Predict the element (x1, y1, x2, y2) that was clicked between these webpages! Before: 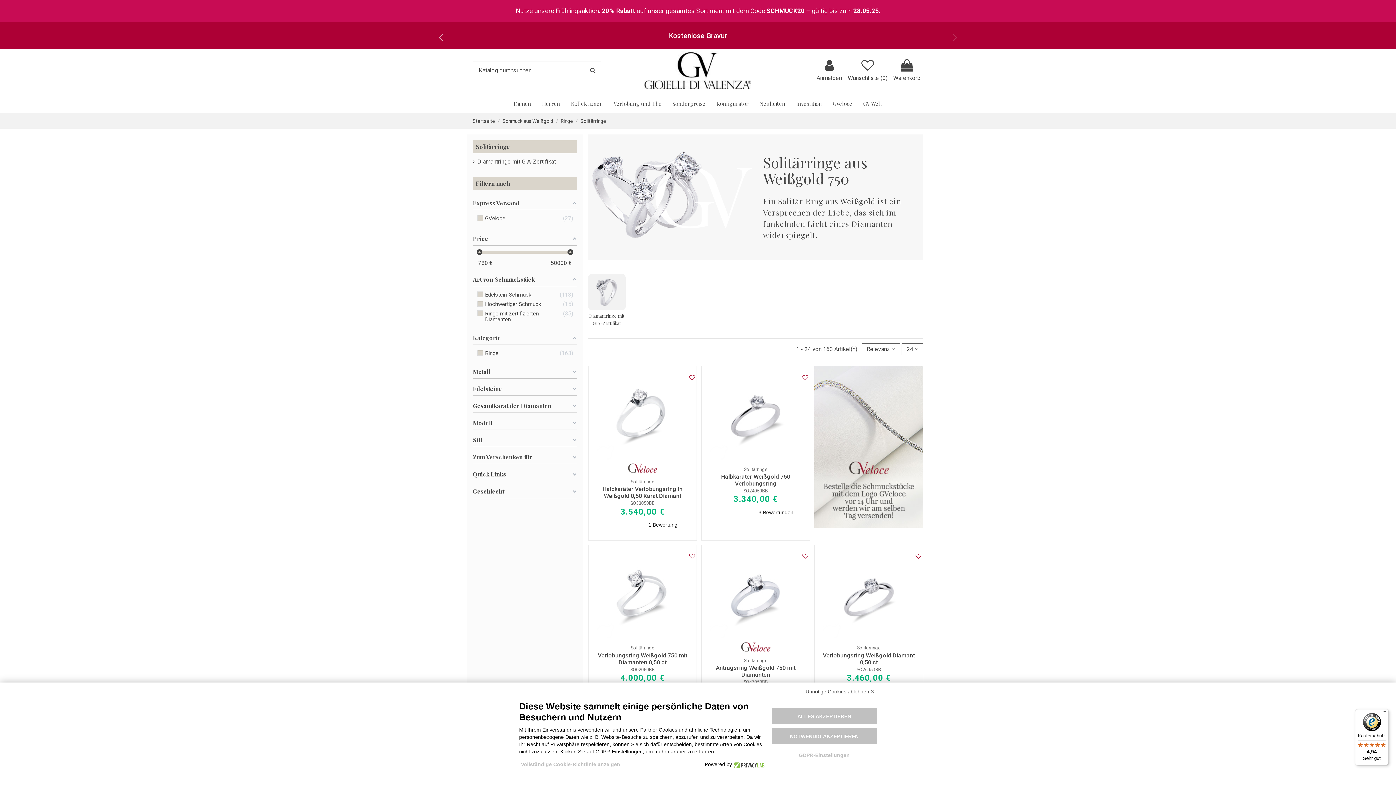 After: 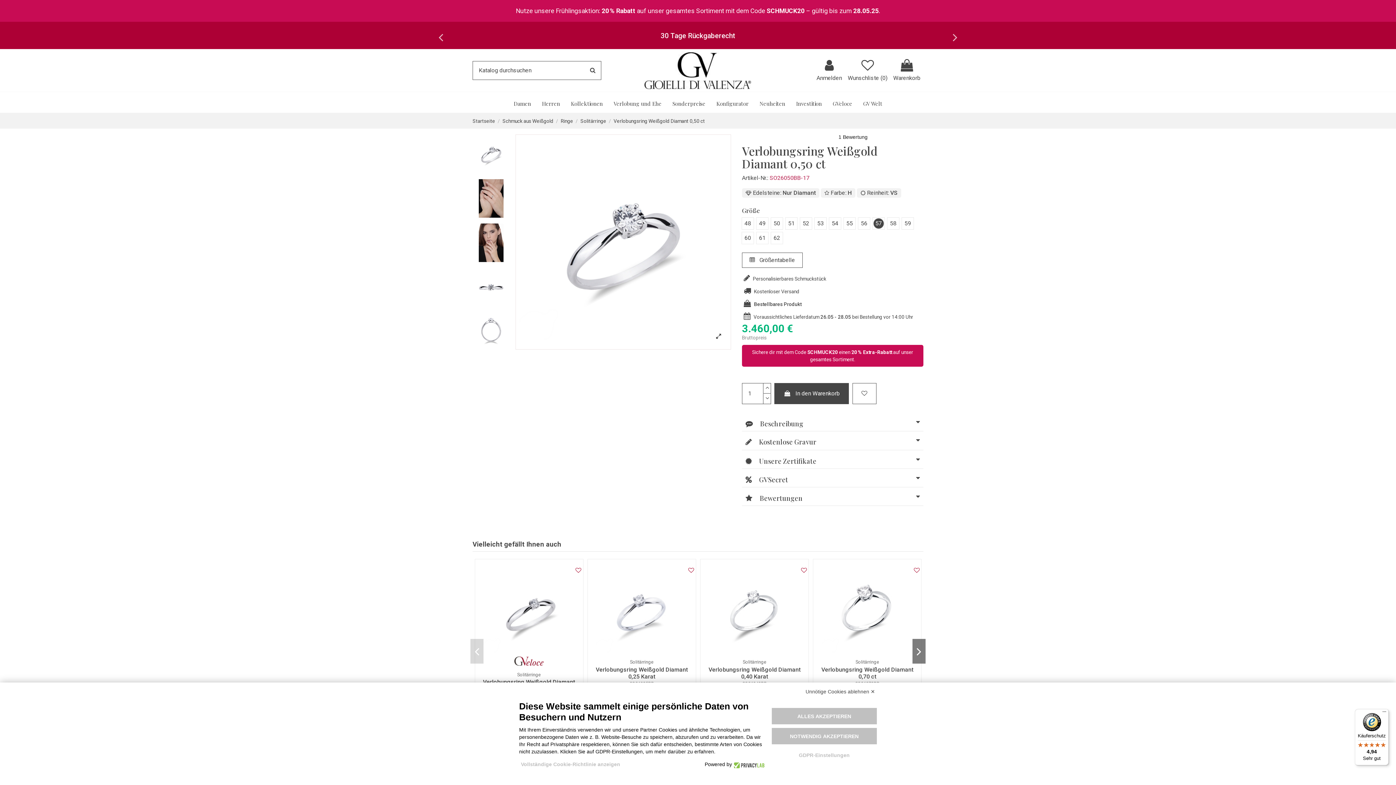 Action: label: 3.460,00 € bbox: (847, 675, 891, 682)